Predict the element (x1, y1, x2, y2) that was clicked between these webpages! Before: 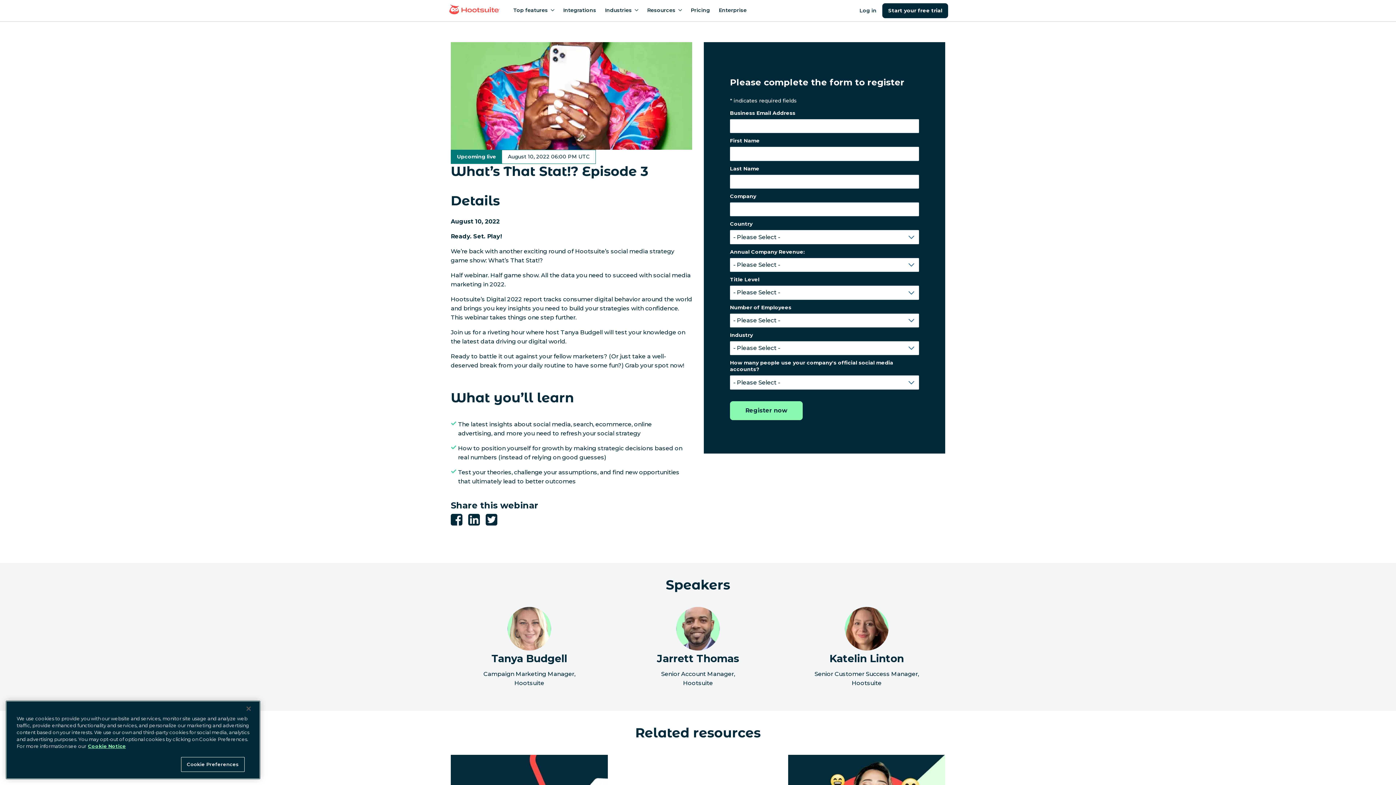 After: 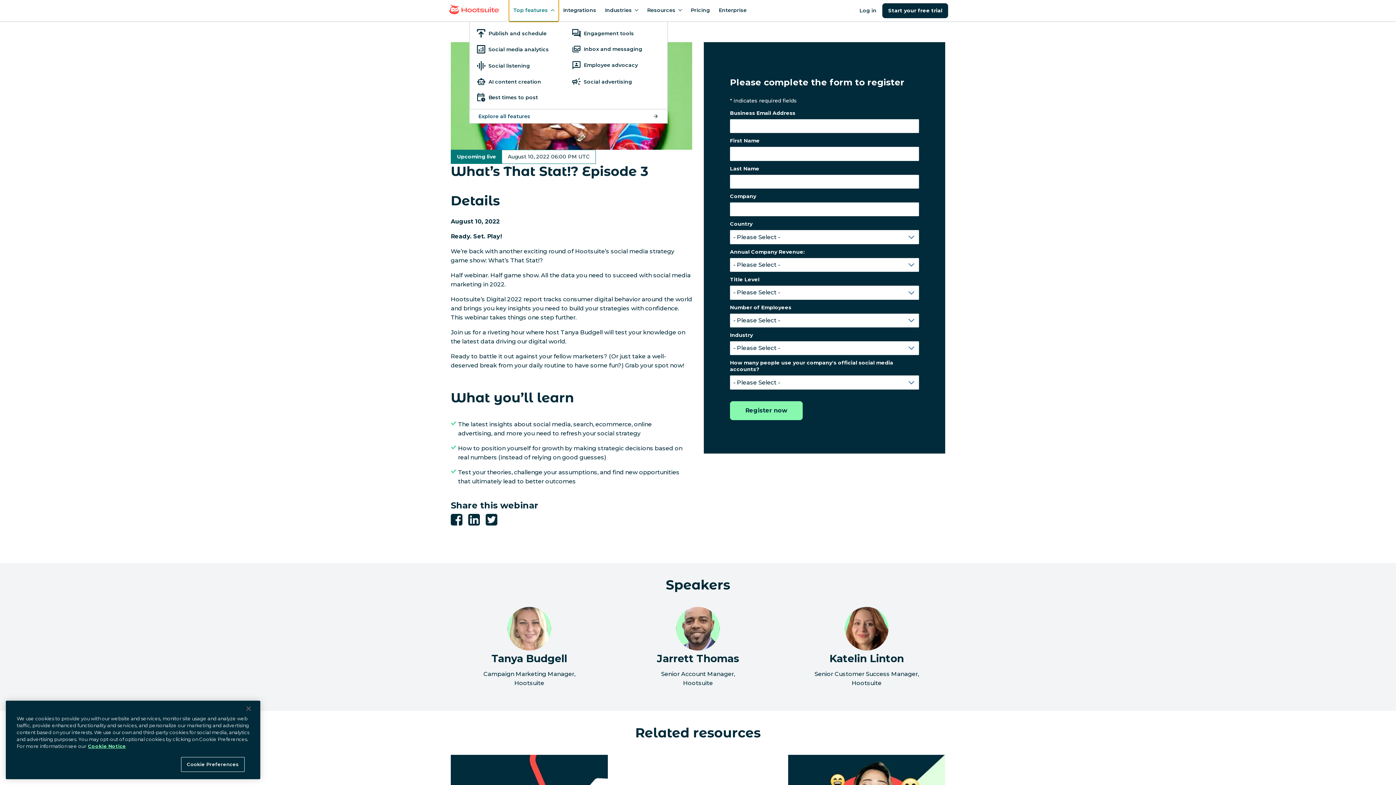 Action: bbox: (509, 0, 558, 21) label: Top features